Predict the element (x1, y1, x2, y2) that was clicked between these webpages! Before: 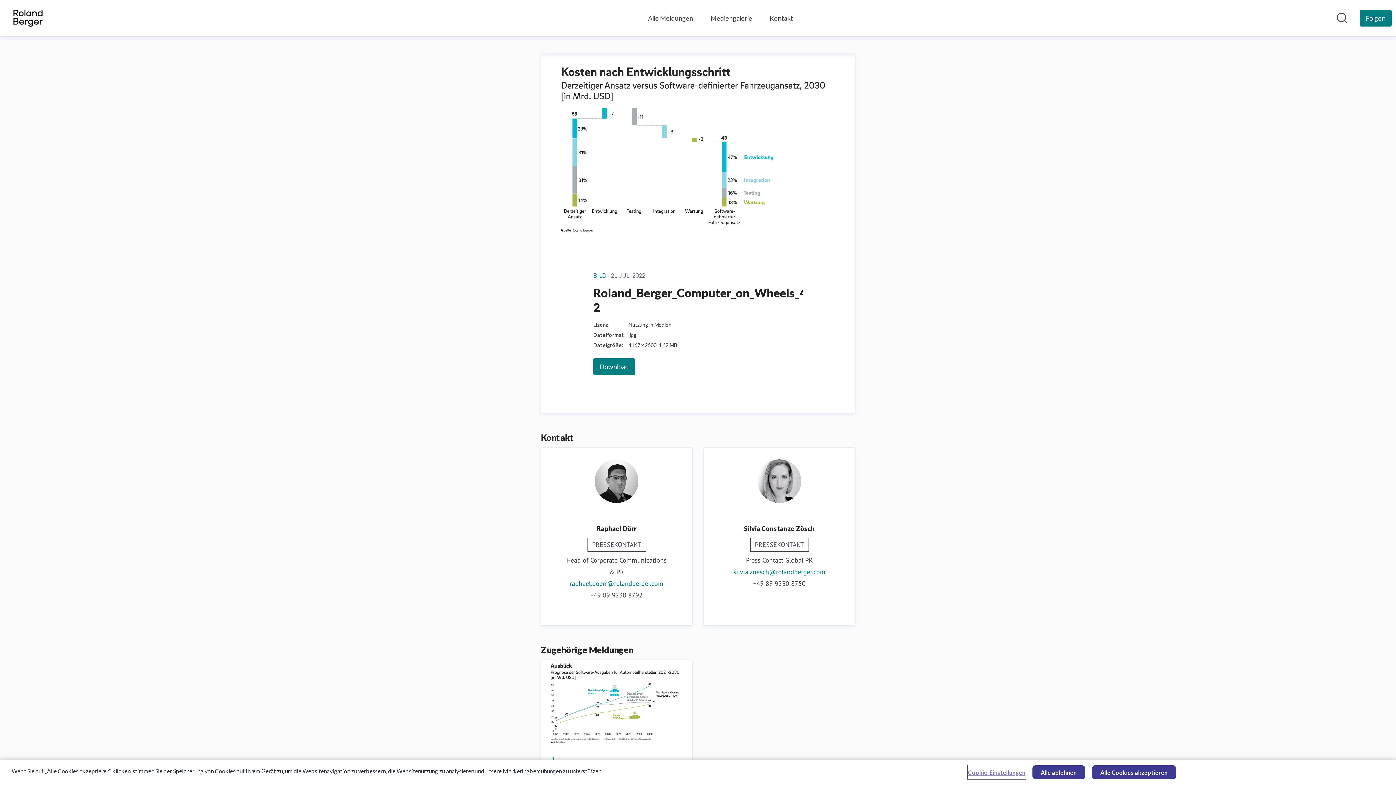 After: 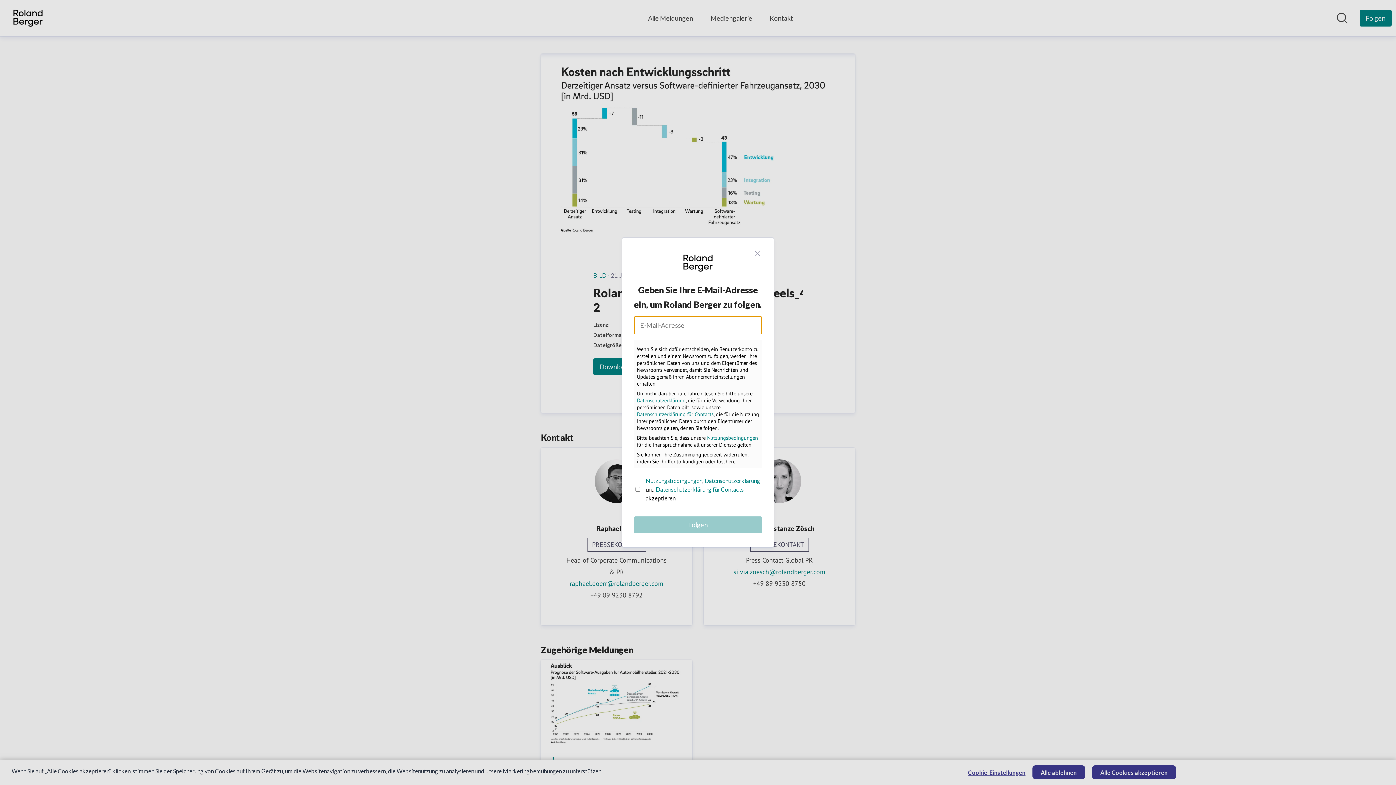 Action: bbox: (1360, 9, 1392, 26) label: Folgen Sie Roland Berger